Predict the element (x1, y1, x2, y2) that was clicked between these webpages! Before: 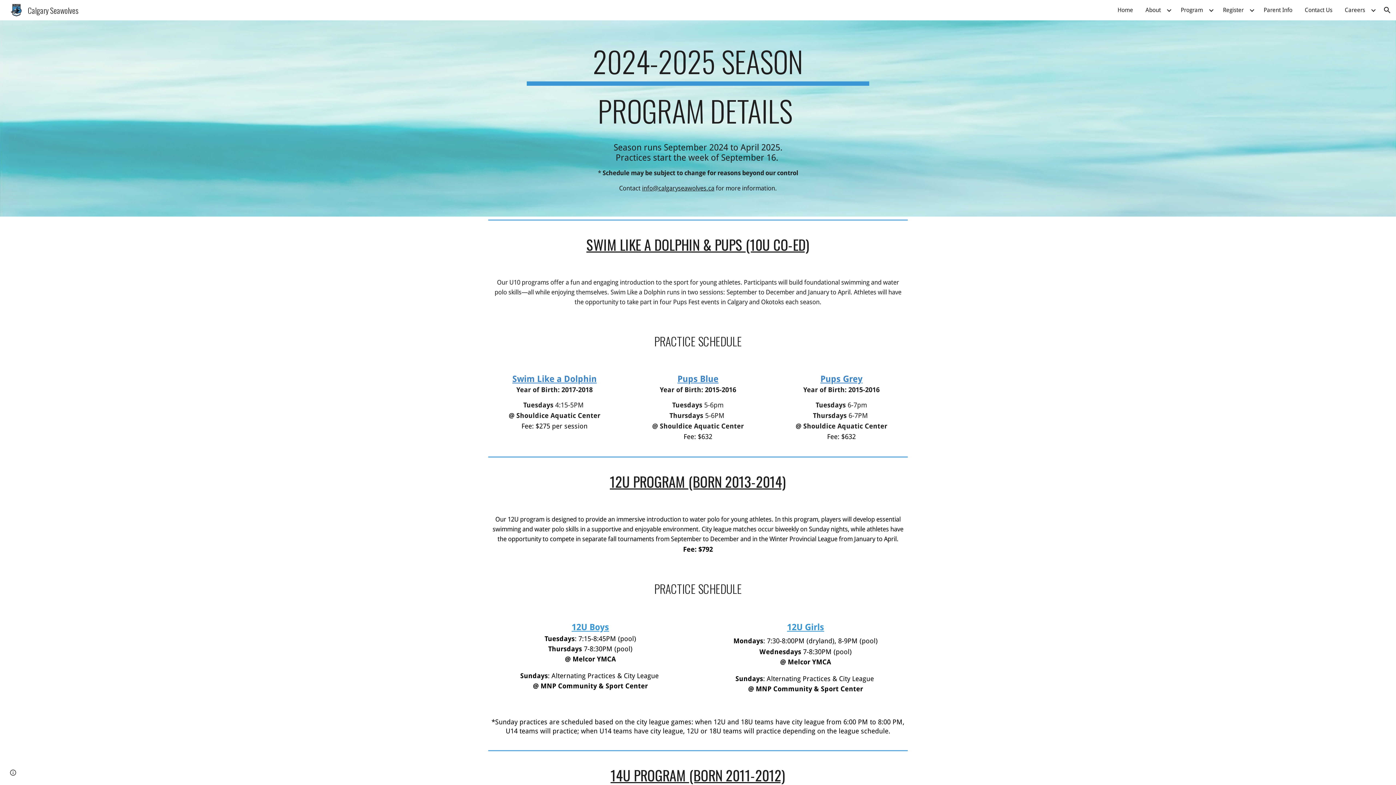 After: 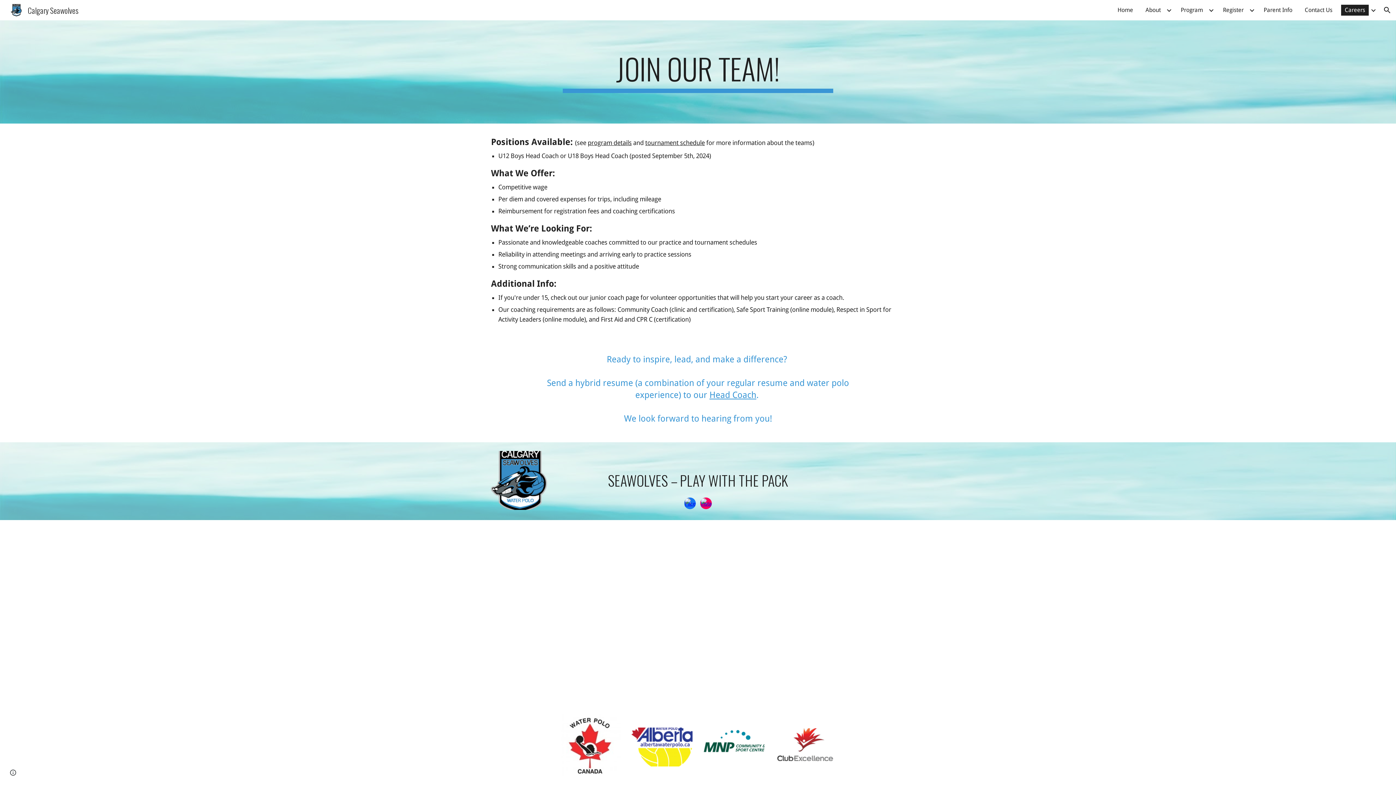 Action: label: Careers bbox: (1341, 4, 1369, 15)